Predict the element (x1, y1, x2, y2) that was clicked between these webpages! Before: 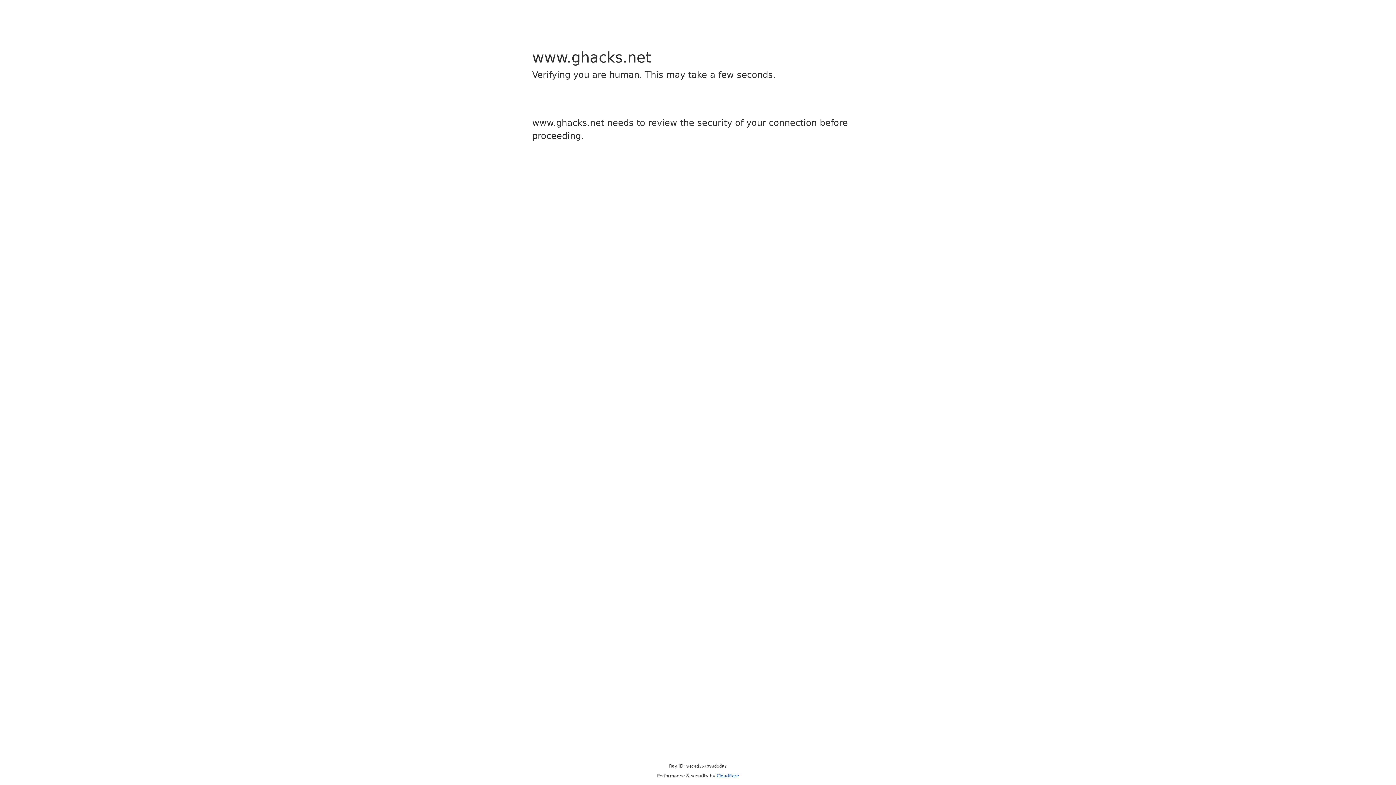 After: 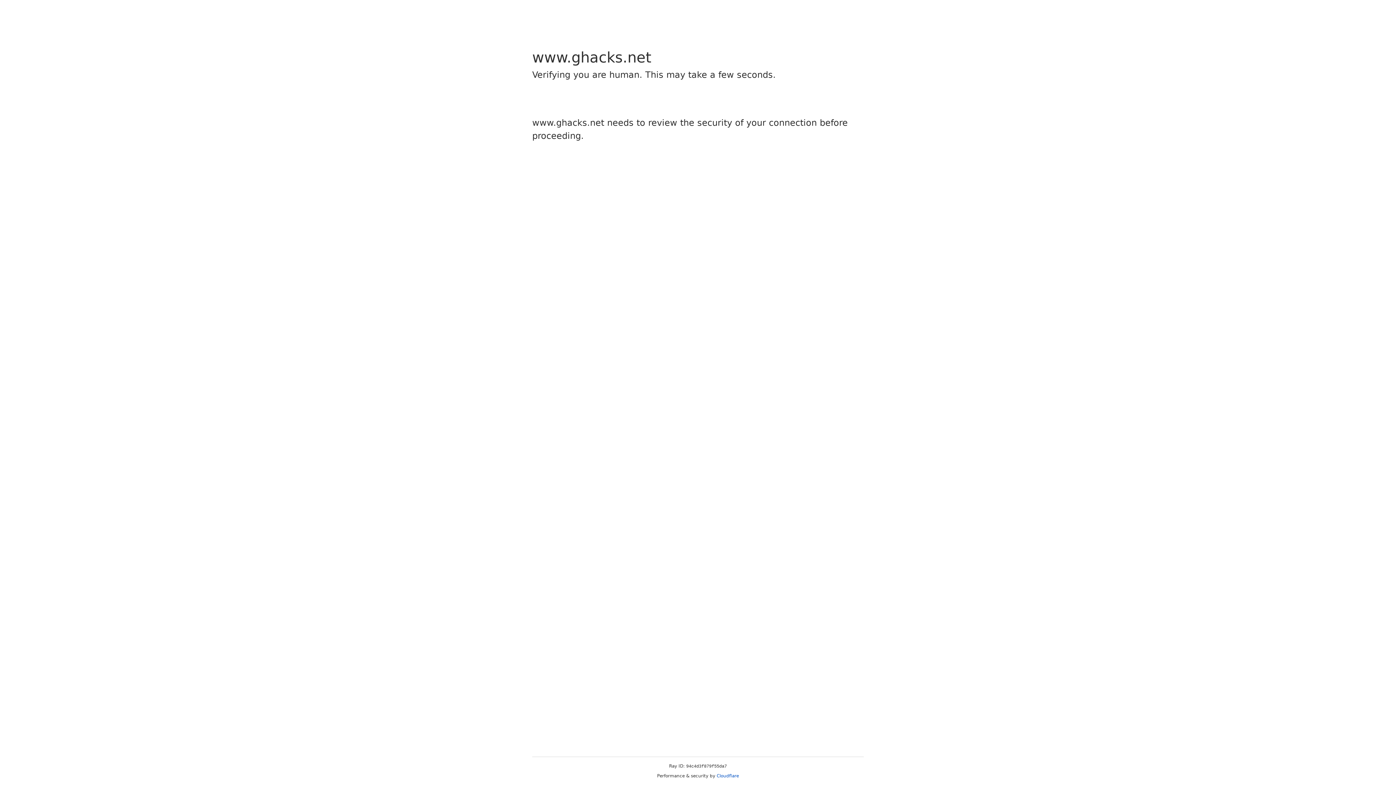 Action: label: Cloudflare bbox: (716, 773, 739, 778)